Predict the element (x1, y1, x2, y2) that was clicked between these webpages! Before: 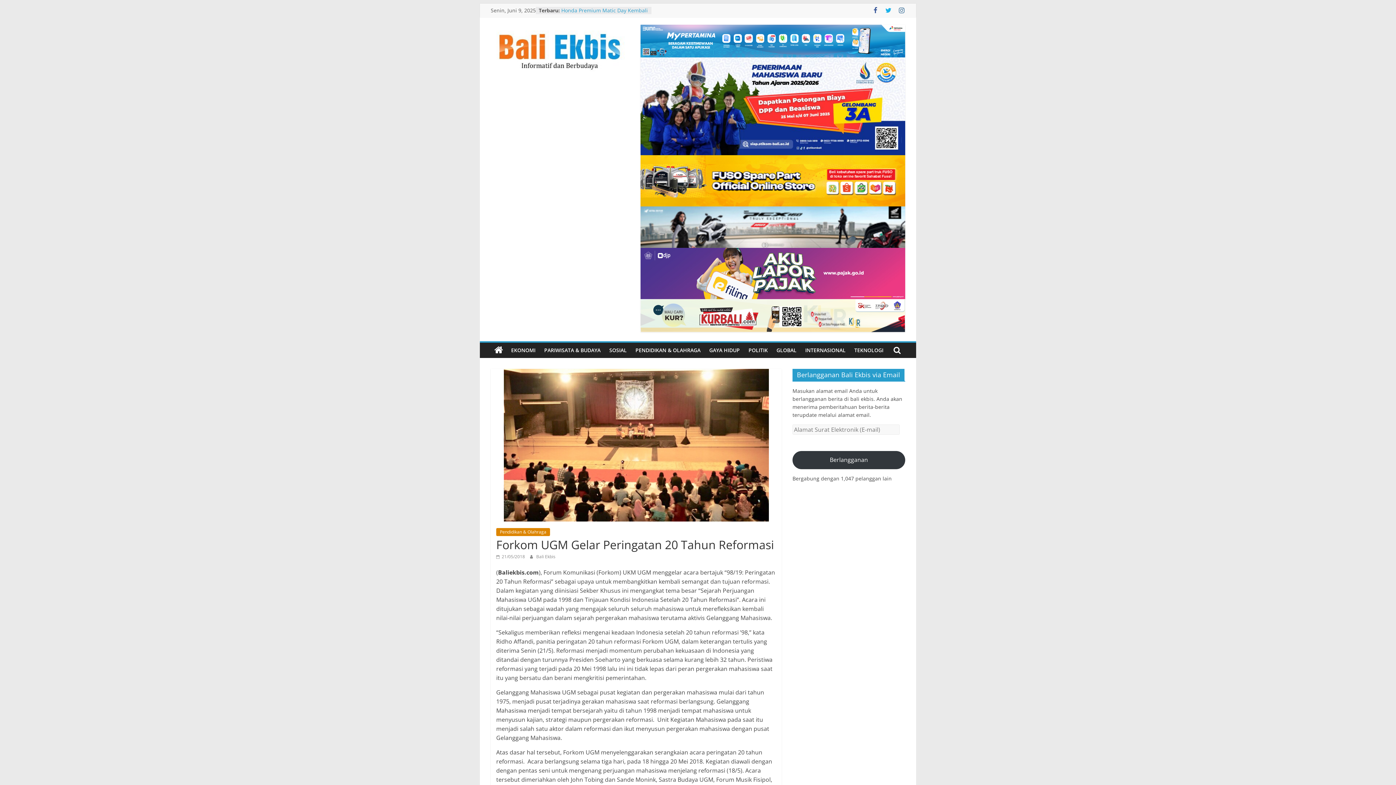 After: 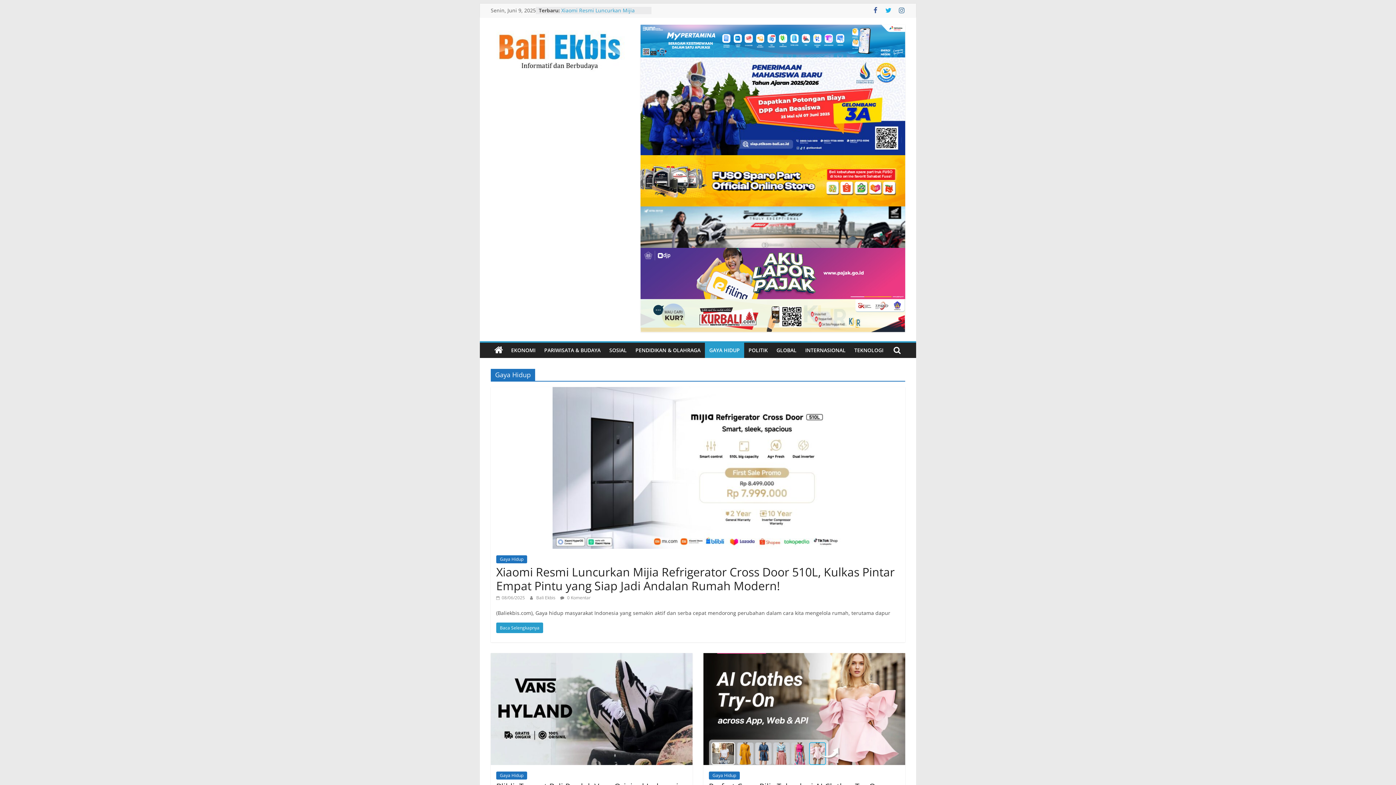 Action: label: GAYA HIDUP bbox: (705, 342, 744, 358)